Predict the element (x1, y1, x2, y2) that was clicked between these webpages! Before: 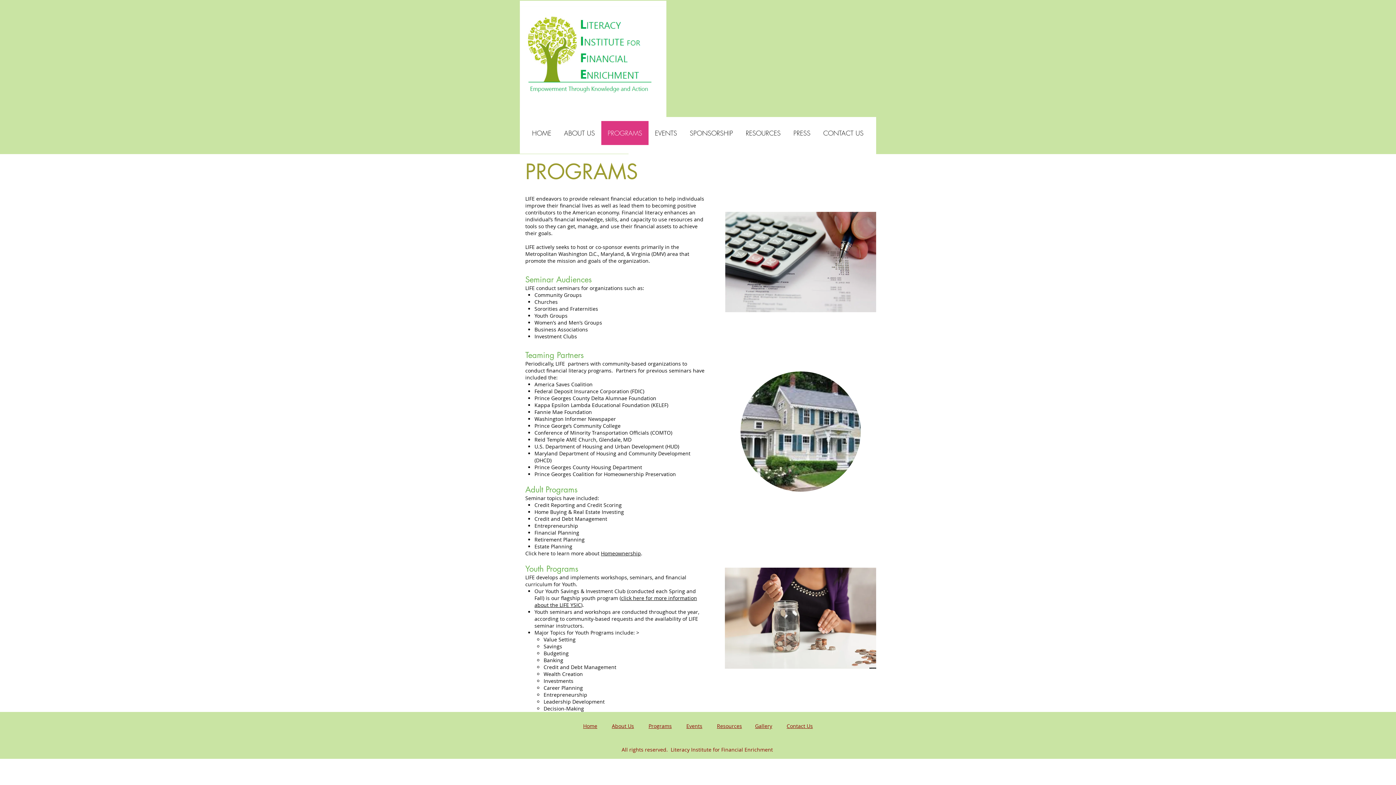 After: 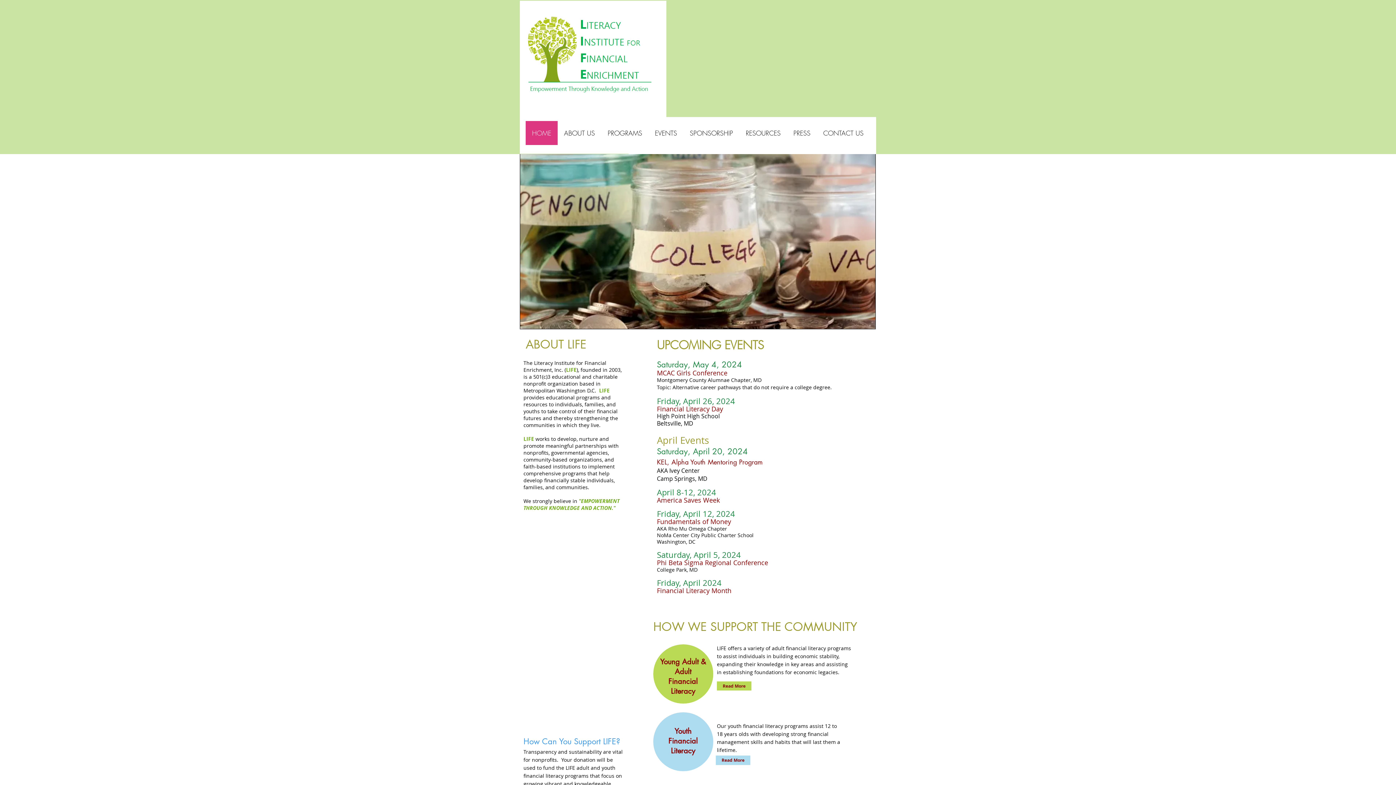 Action: label: Events bbox: (686, 722, 702, 729)